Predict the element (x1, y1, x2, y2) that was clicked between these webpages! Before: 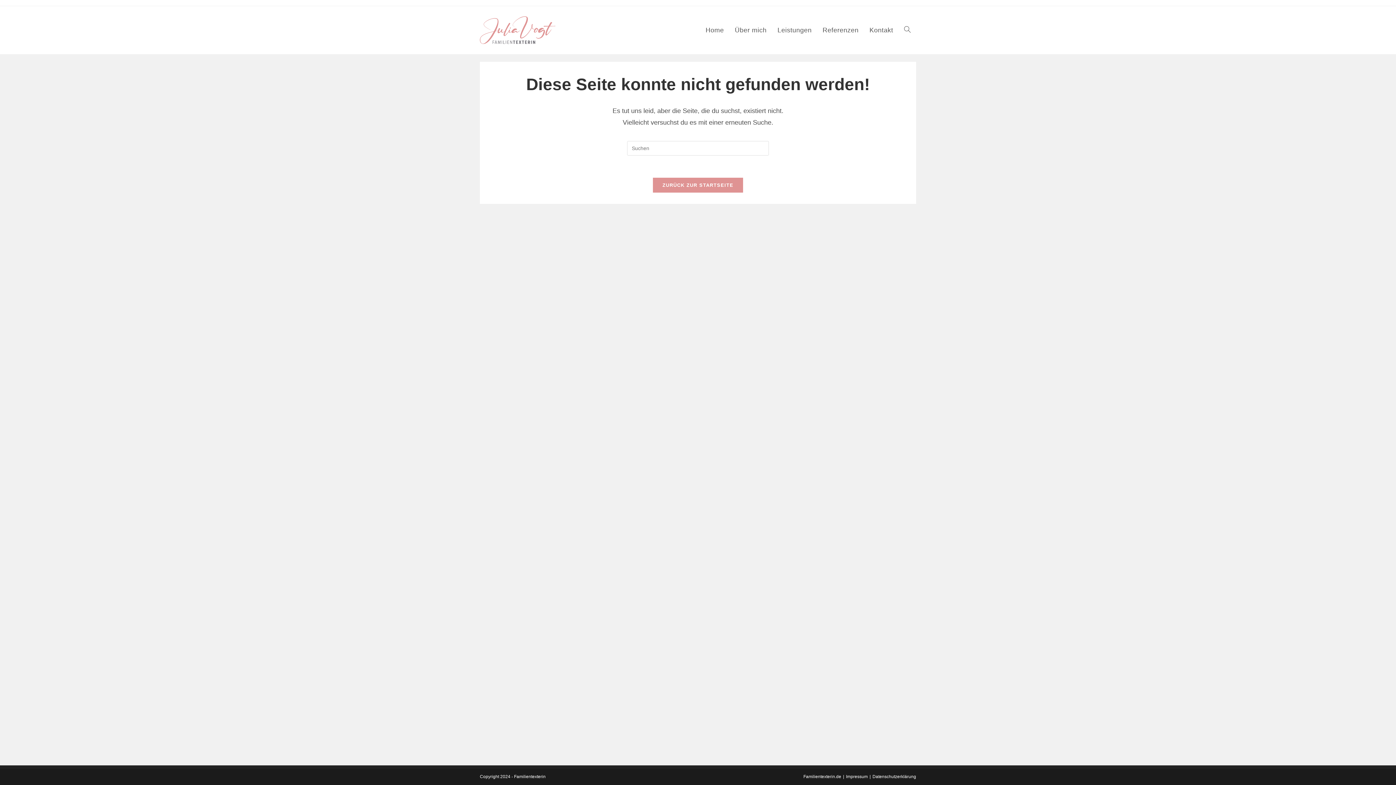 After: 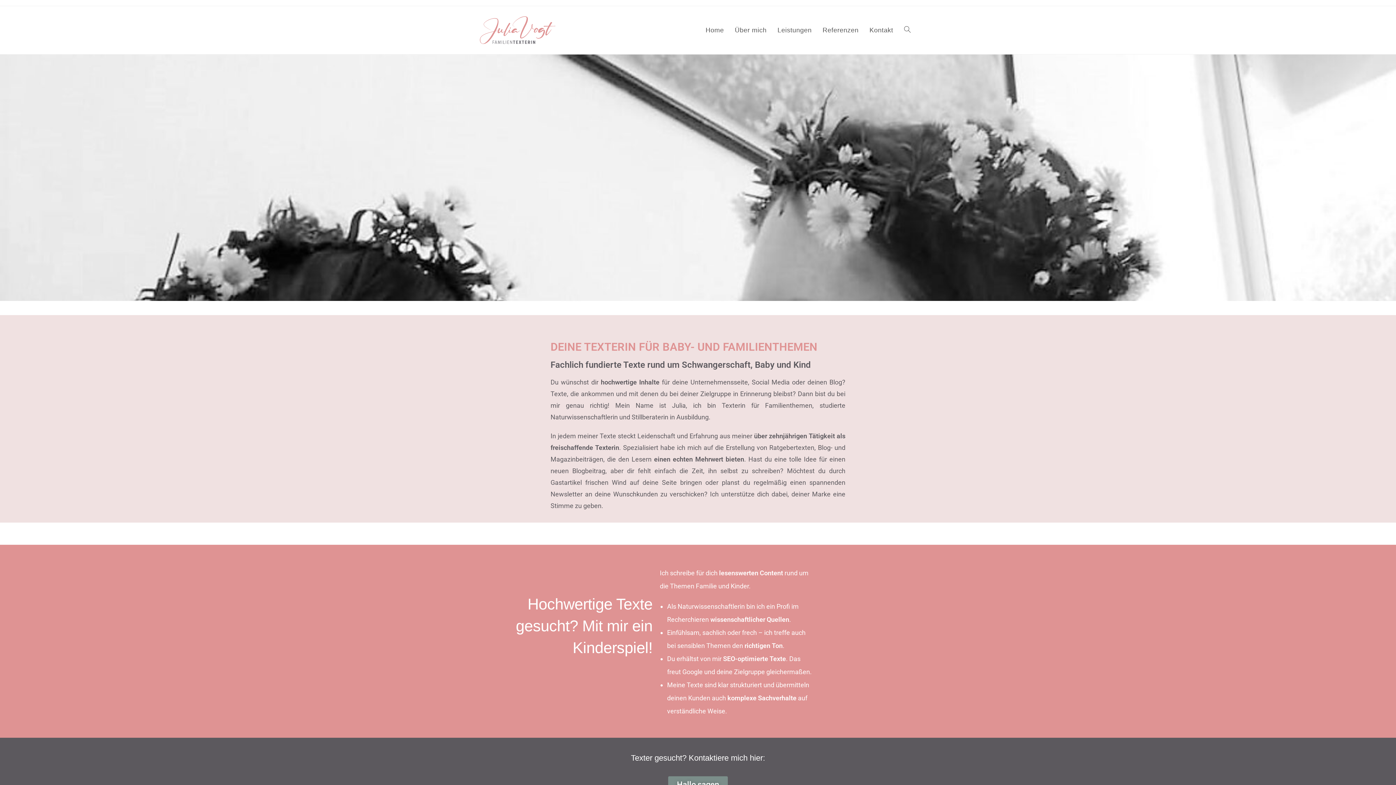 Action: bbox: (480, 26, 555, 32)